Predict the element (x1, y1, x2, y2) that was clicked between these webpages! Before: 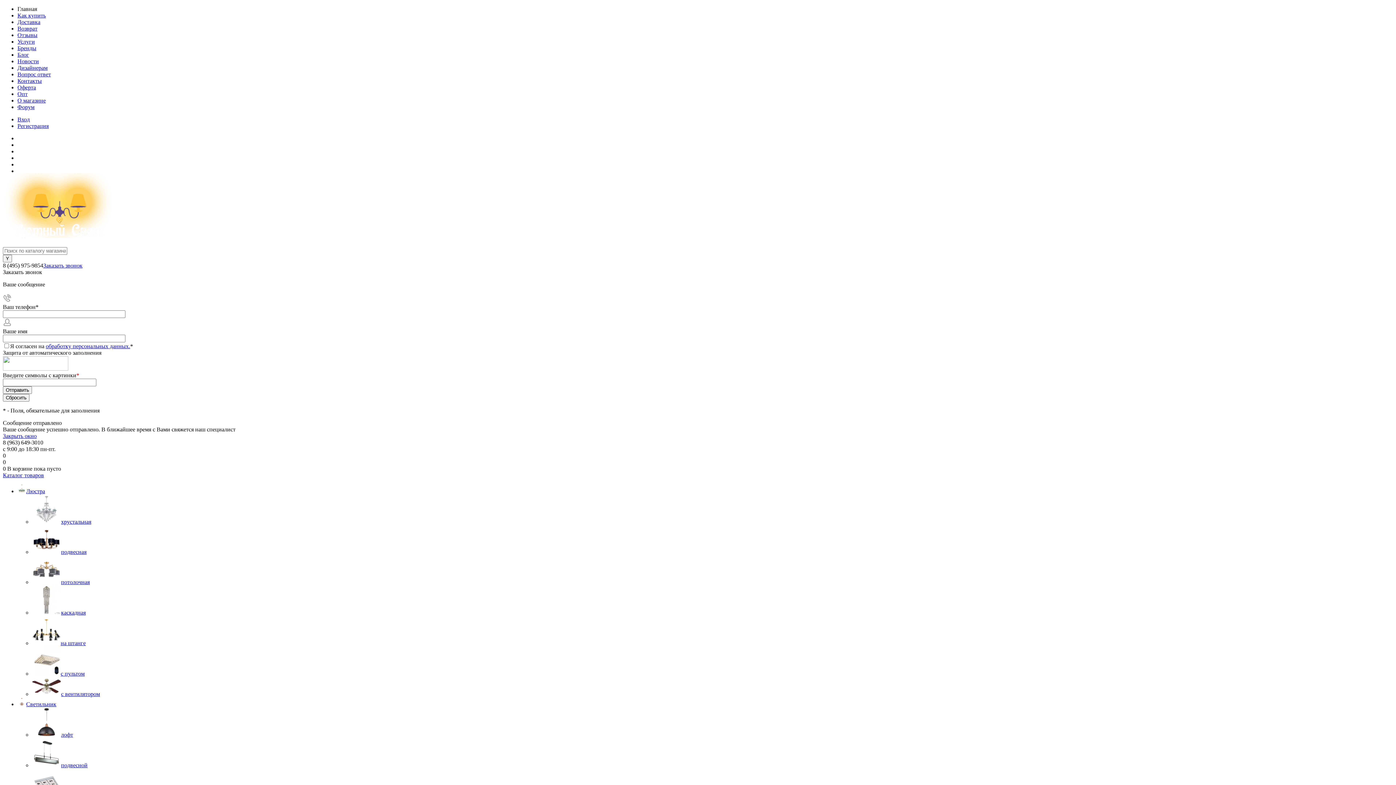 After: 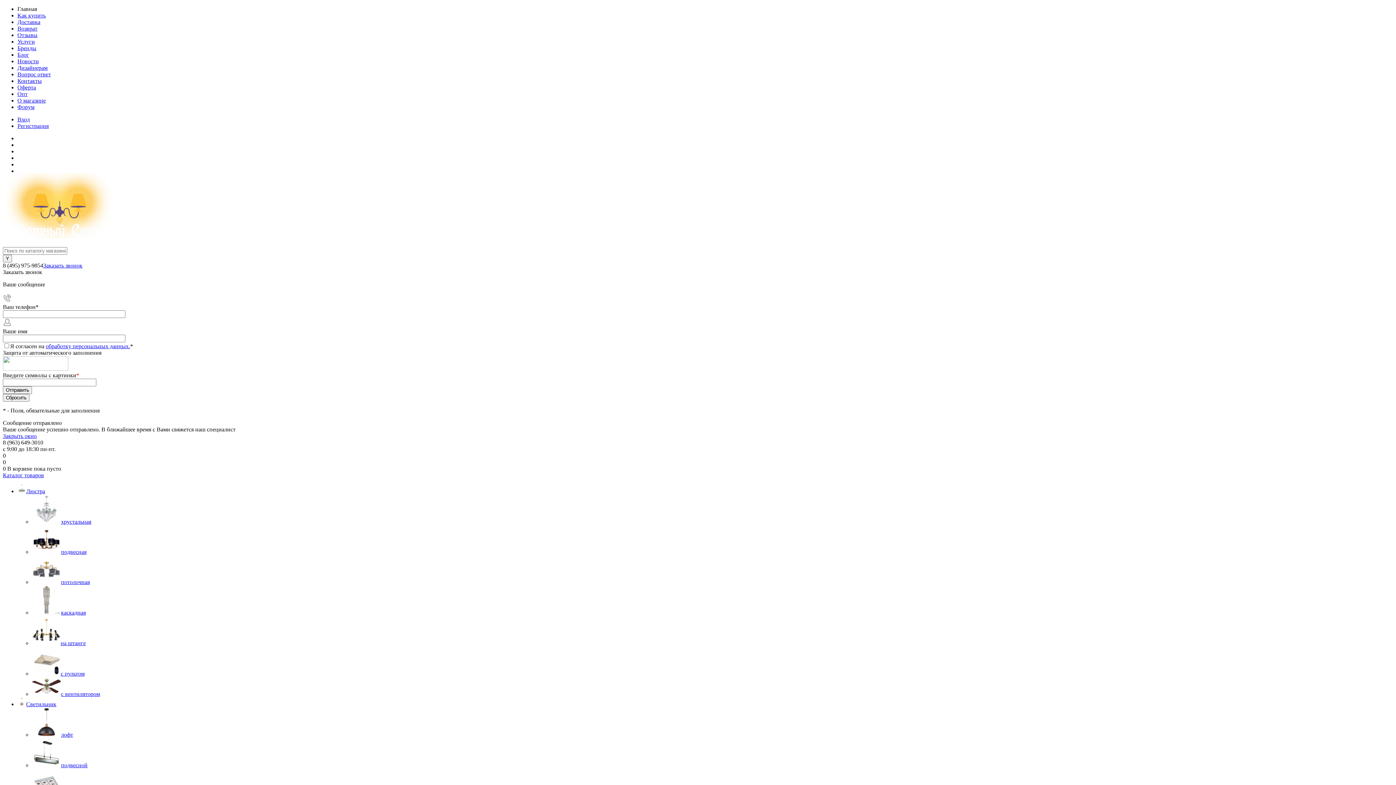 Action: bbox: (32, 670, 60, 677)